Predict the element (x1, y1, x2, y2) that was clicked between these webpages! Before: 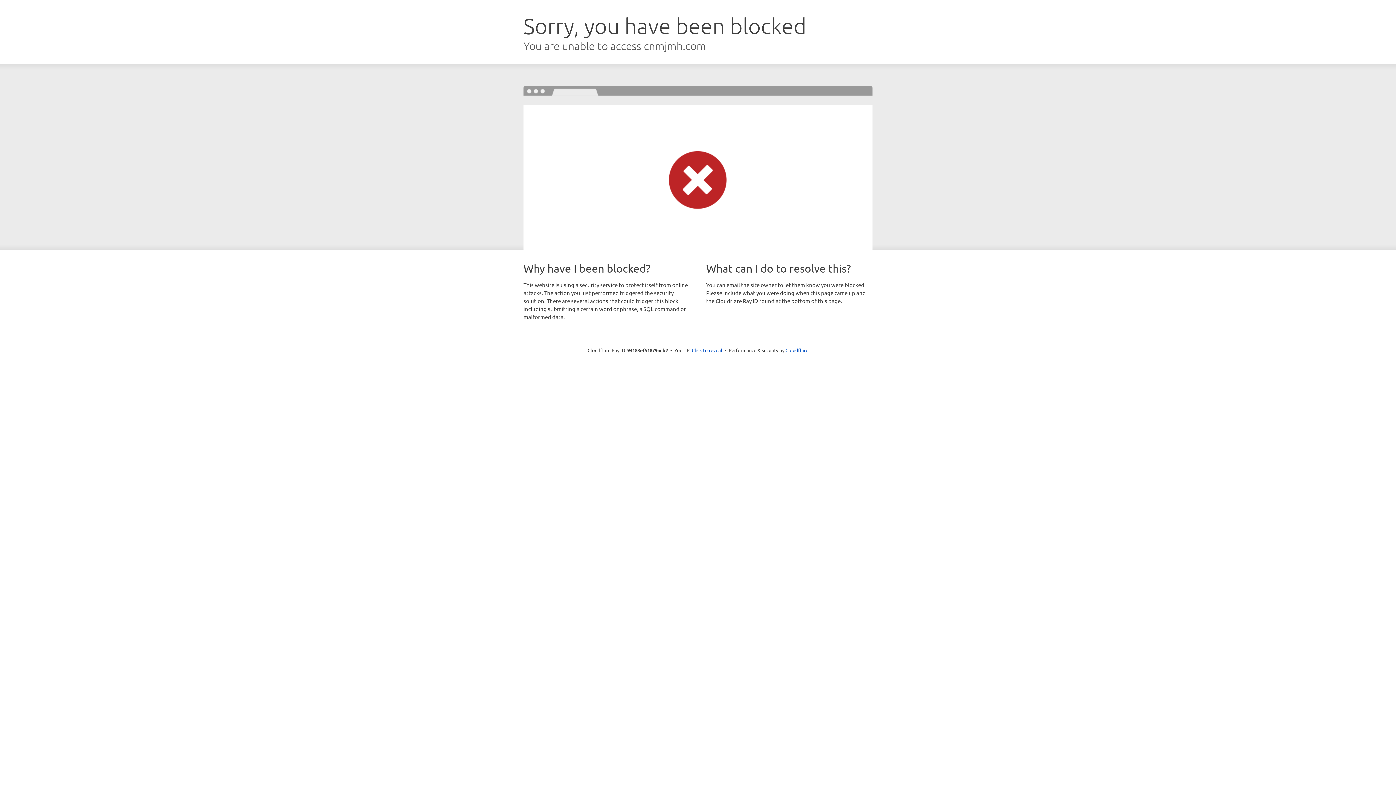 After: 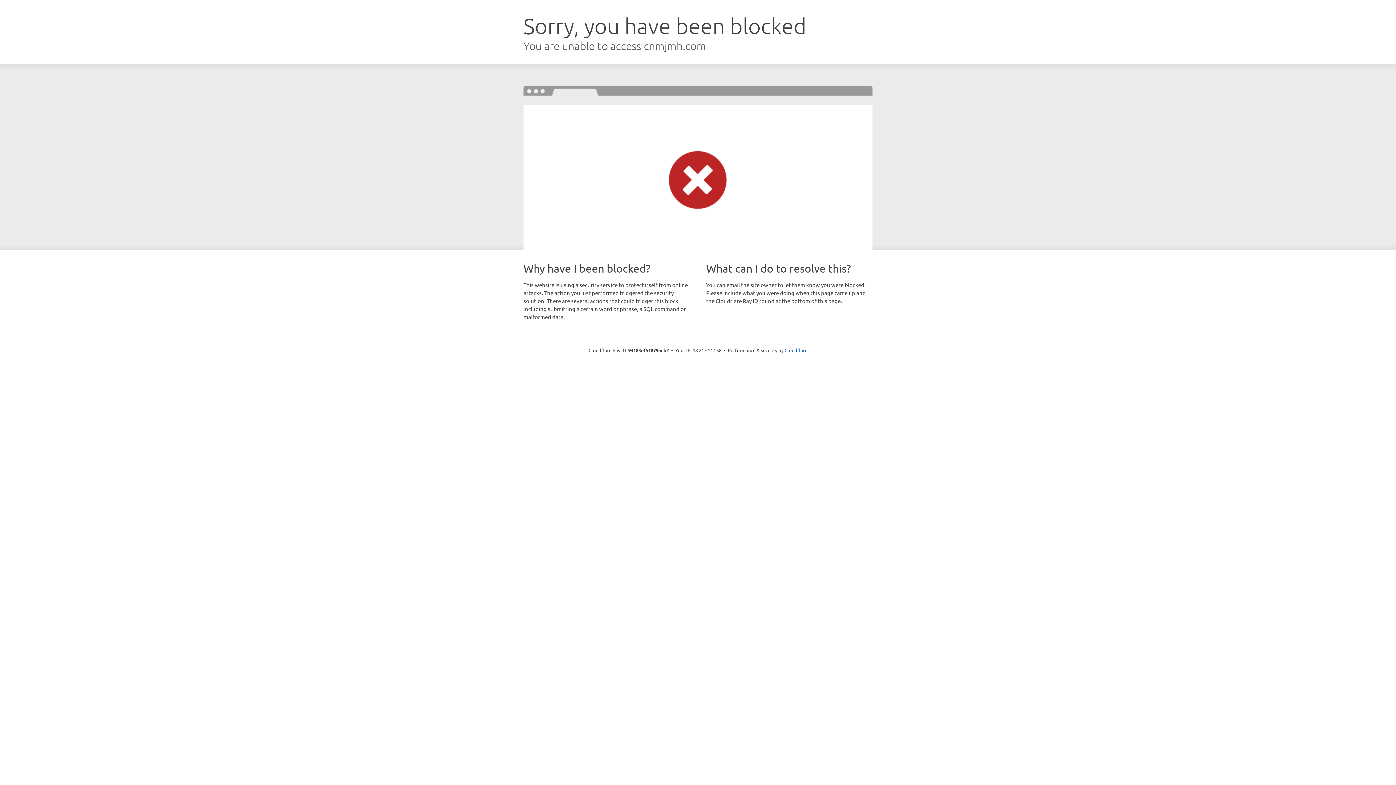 Action: label: Click to reveal bbox: (692, 346, 722, 353)